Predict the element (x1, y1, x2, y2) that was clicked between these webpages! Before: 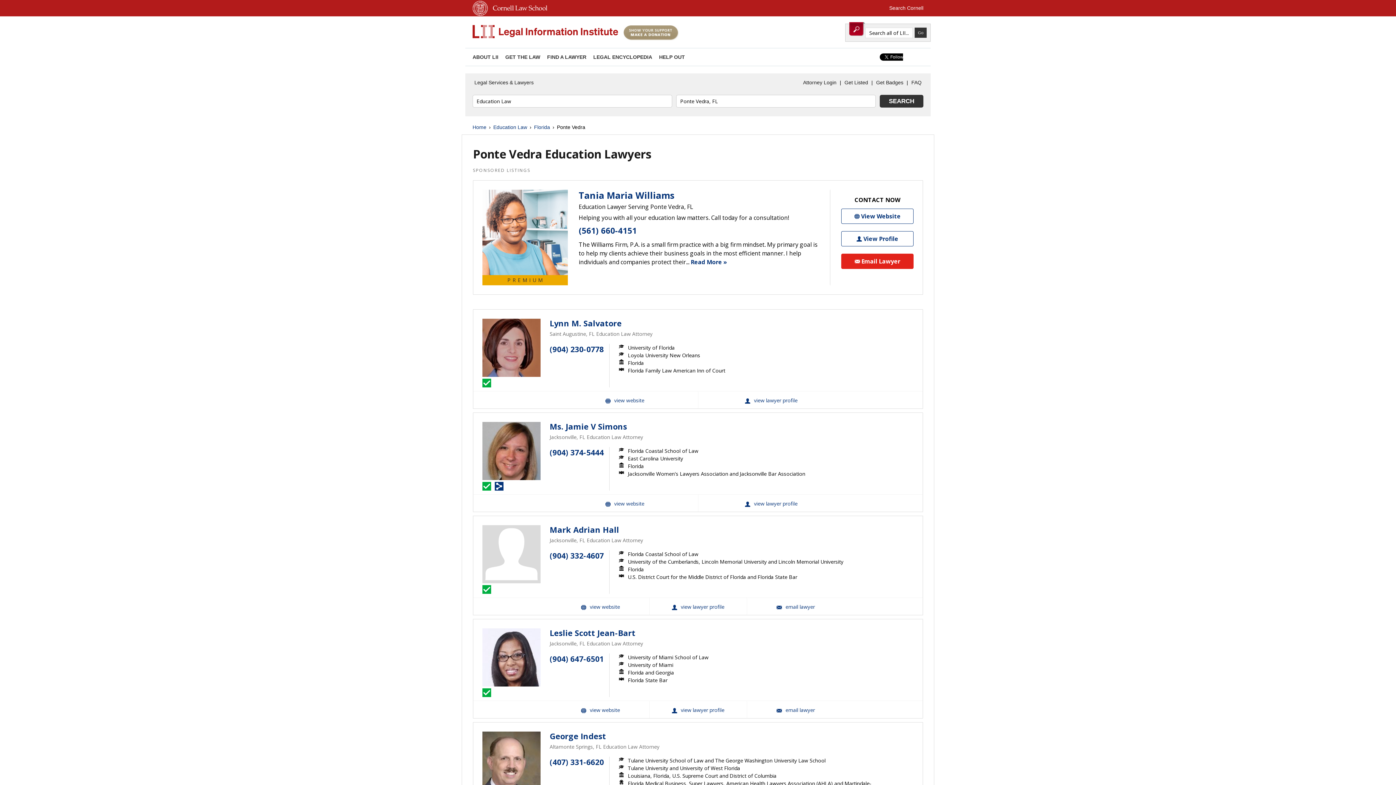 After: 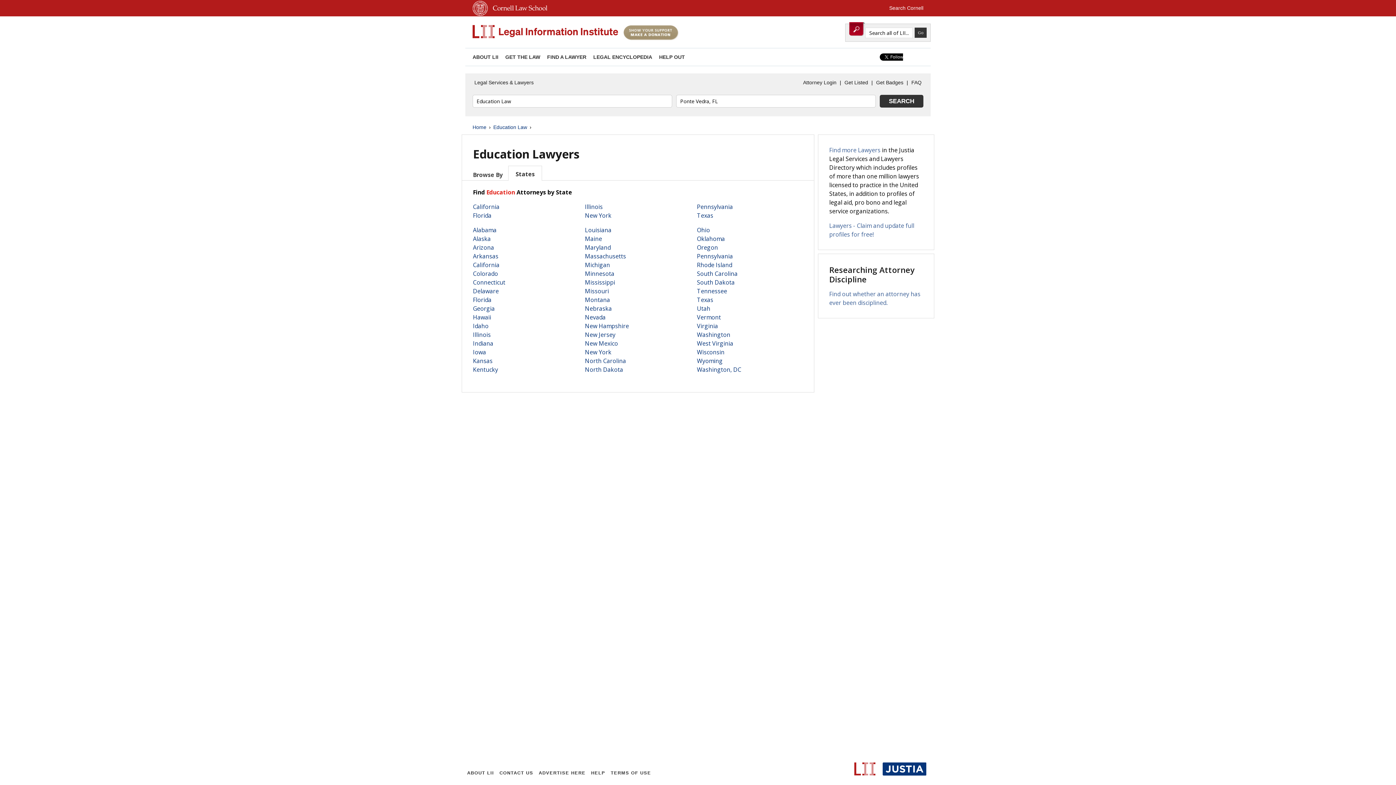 Action: label: Education Law bbox: (493, 123, 527, 131)